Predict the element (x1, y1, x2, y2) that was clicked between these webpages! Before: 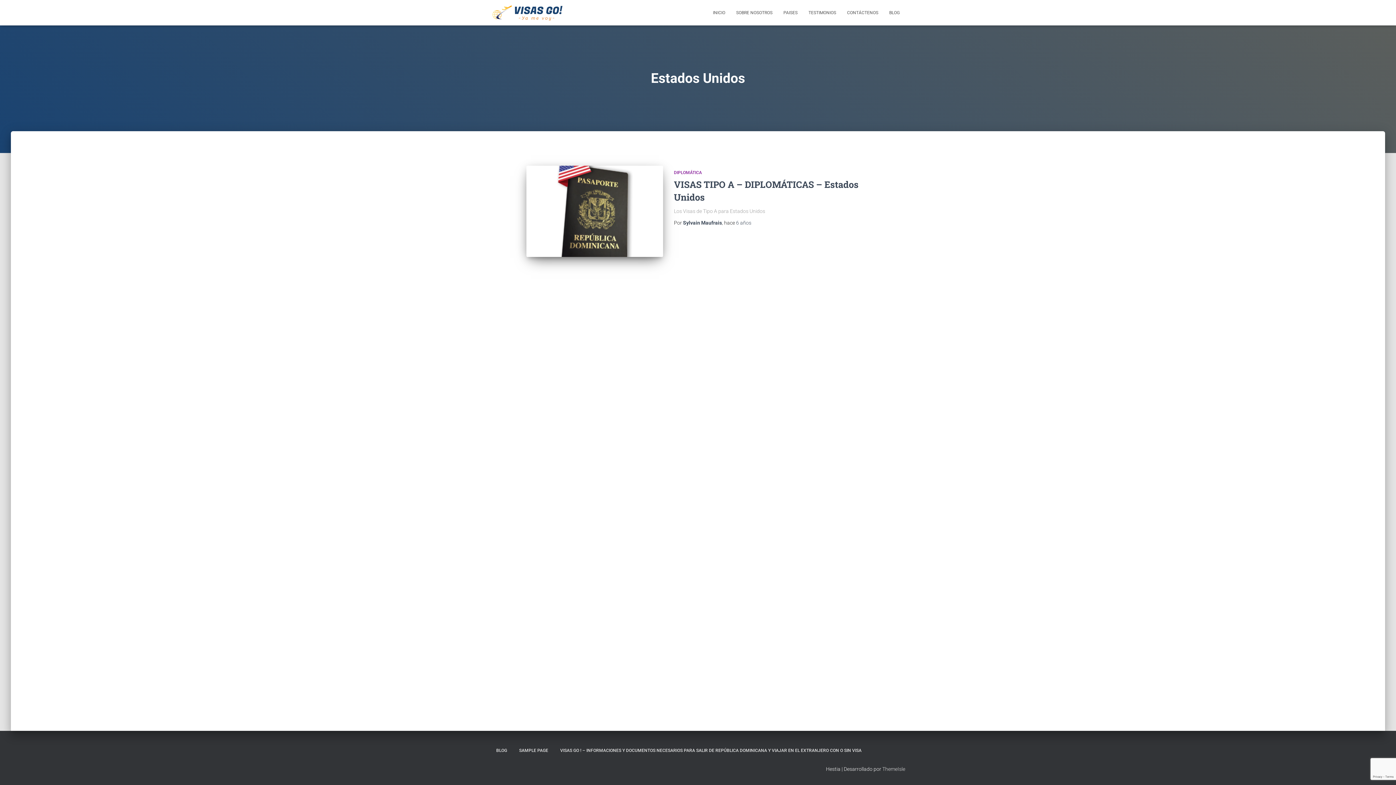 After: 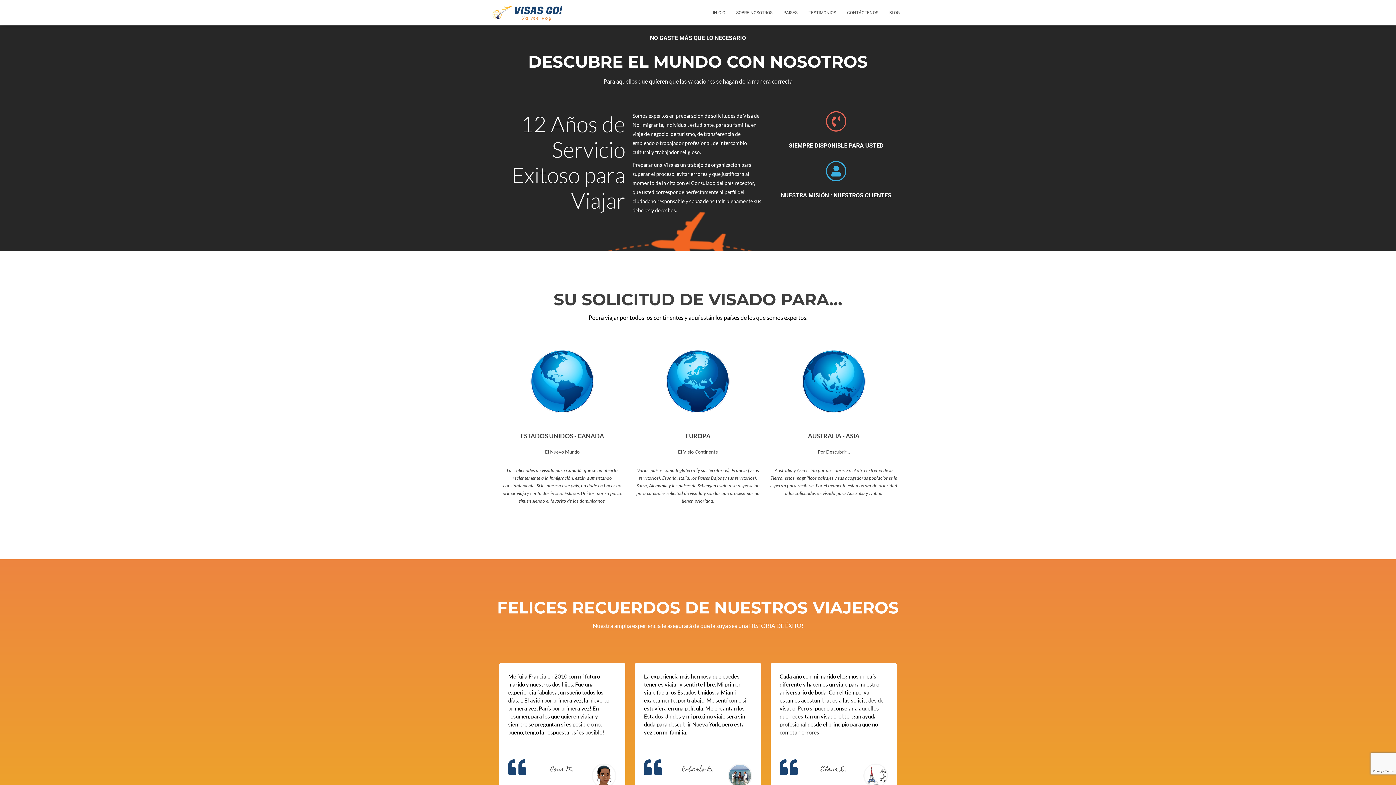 Action: bbox: (730, 3, 778, 21) label: SOBRE NOSOTROS